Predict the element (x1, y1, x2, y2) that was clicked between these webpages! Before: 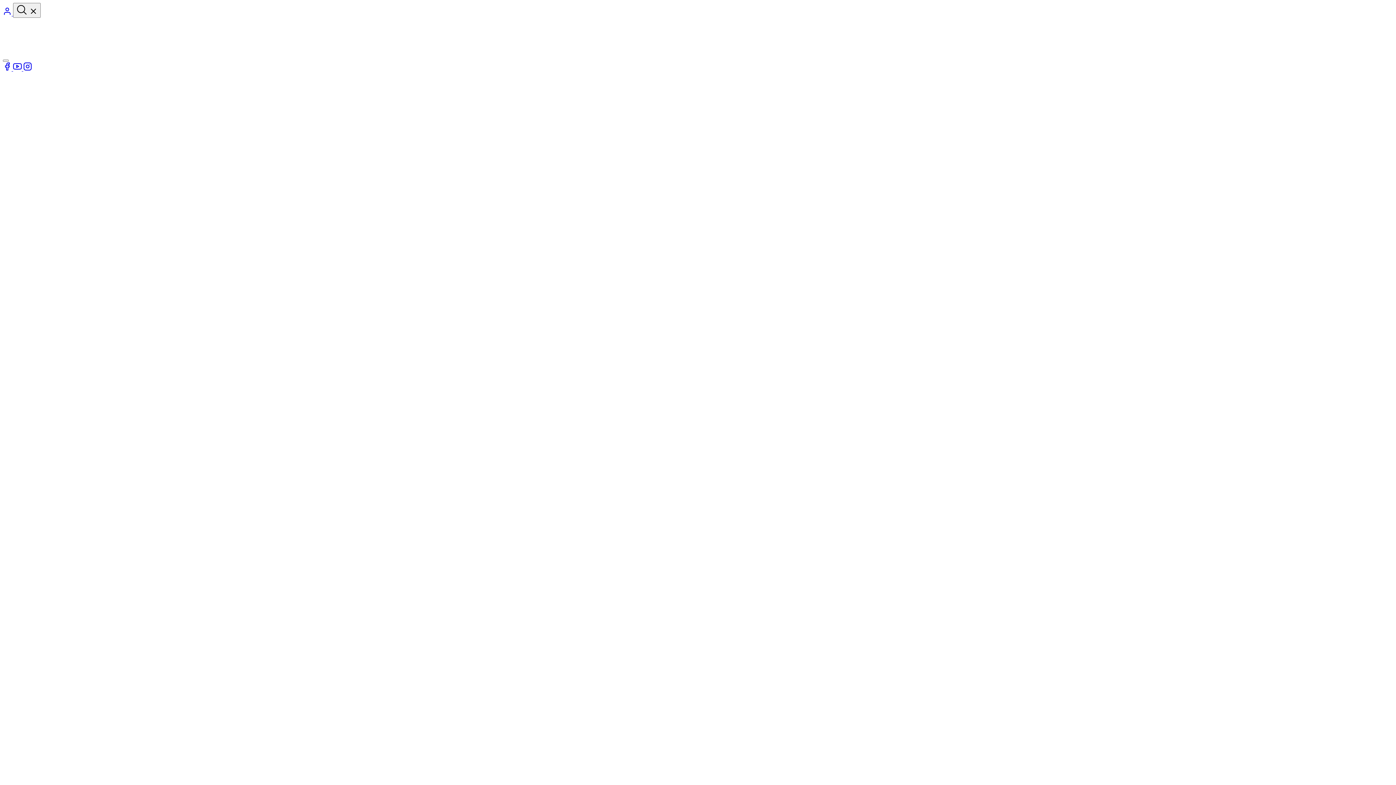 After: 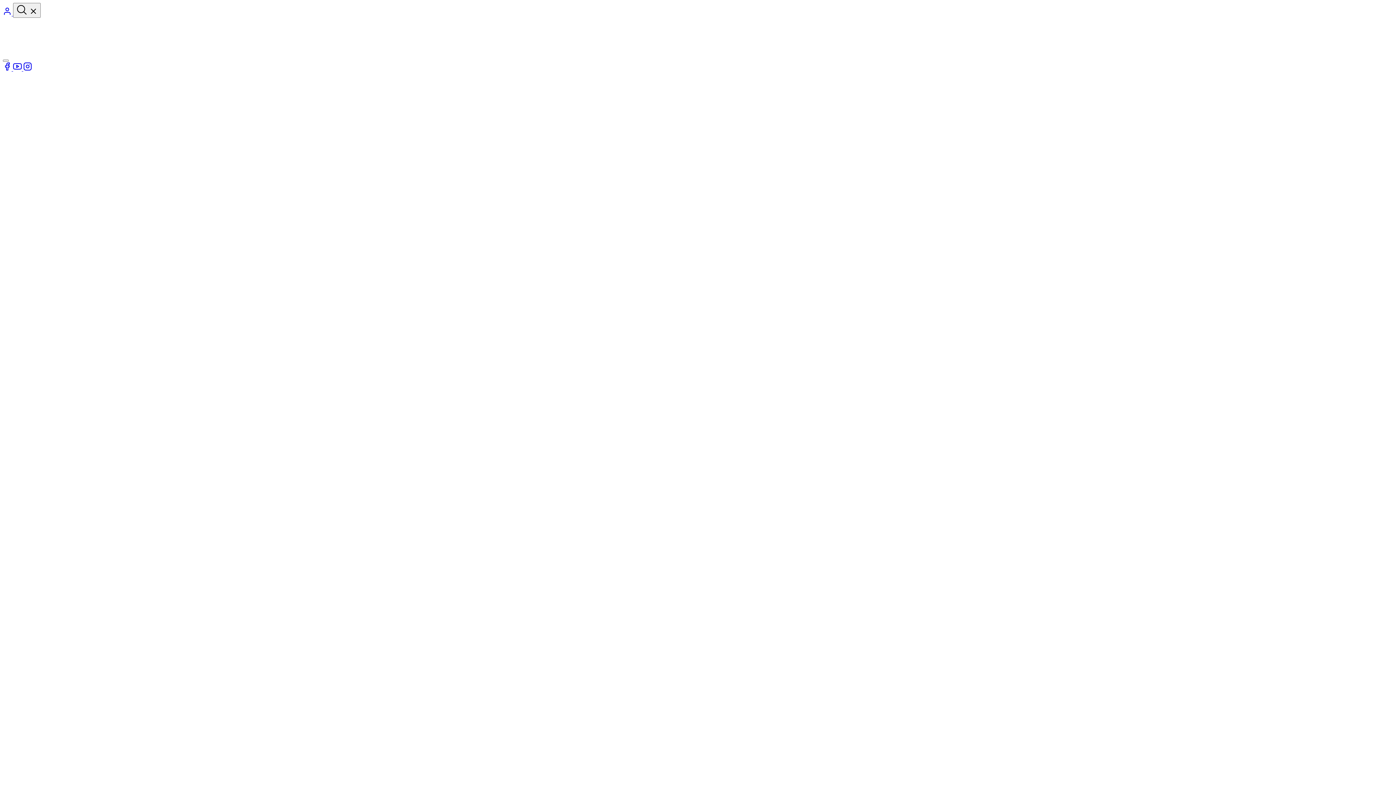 Action: bbox: (2, 10, 13, 16) label: login